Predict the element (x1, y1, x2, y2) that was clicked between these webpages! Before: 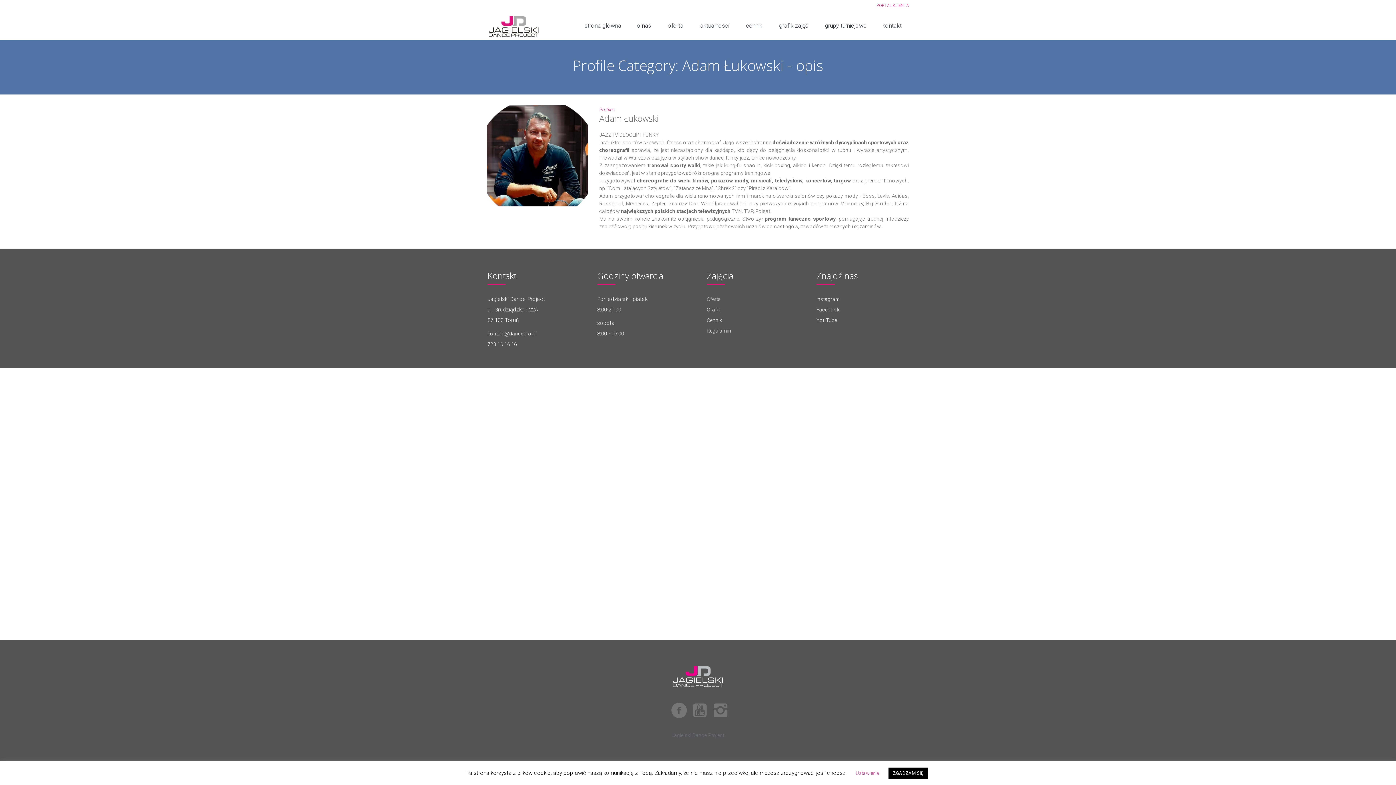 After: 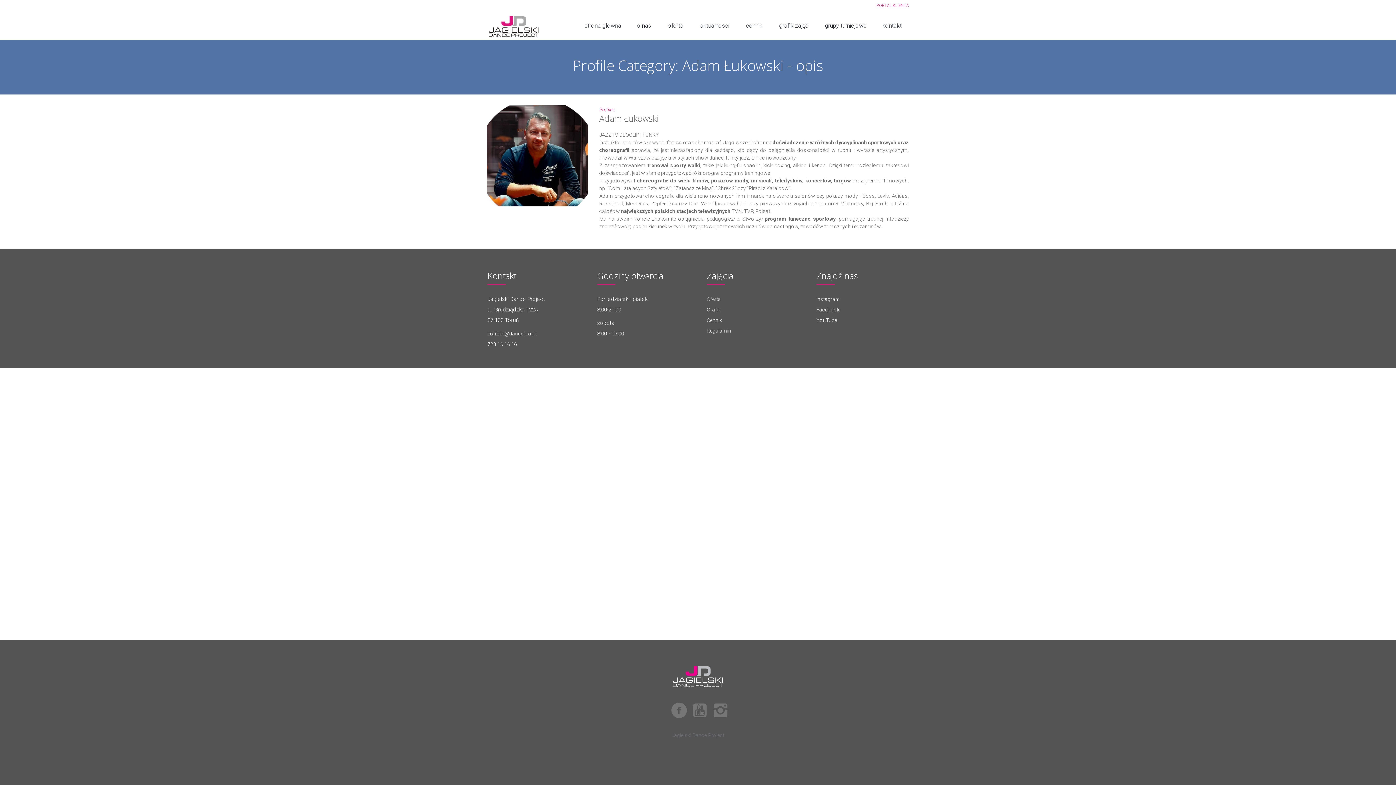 Action: bbox: (888, 768, 928, 779) label: ZGADZAM SIĘ